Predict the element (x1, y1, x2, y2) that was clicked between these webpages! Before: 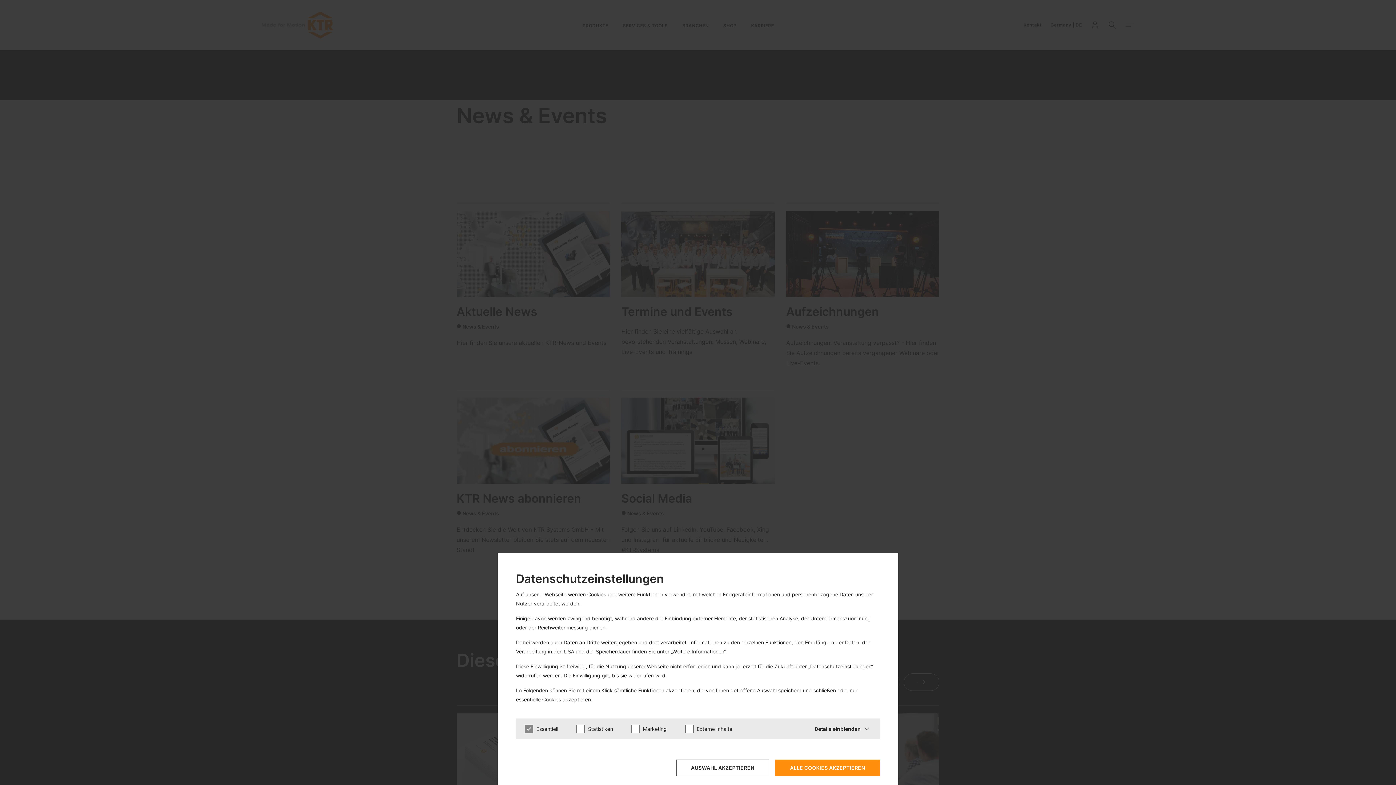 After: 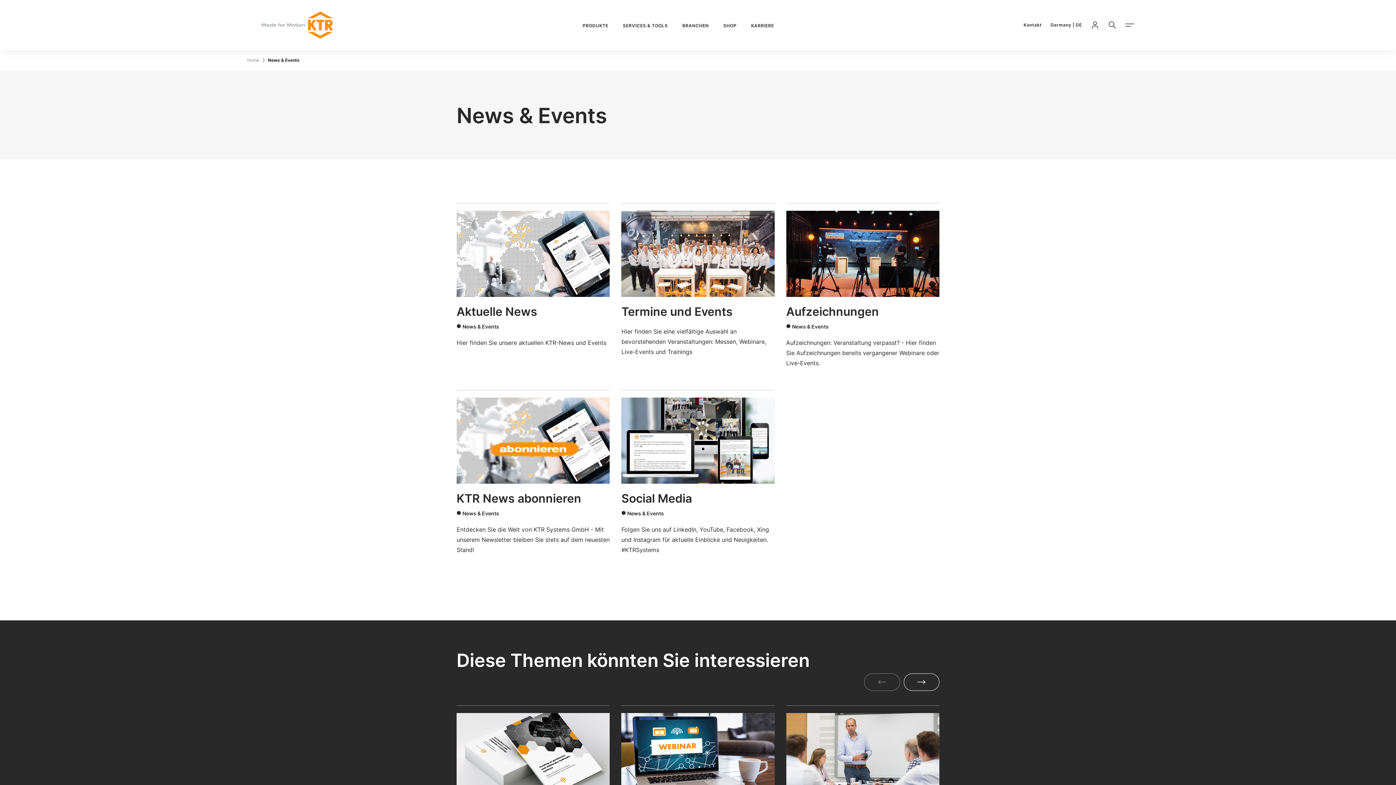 Action: label: ALLE COOKIES AKZEPTIEREN bbox: (775, 760, 880, 776)